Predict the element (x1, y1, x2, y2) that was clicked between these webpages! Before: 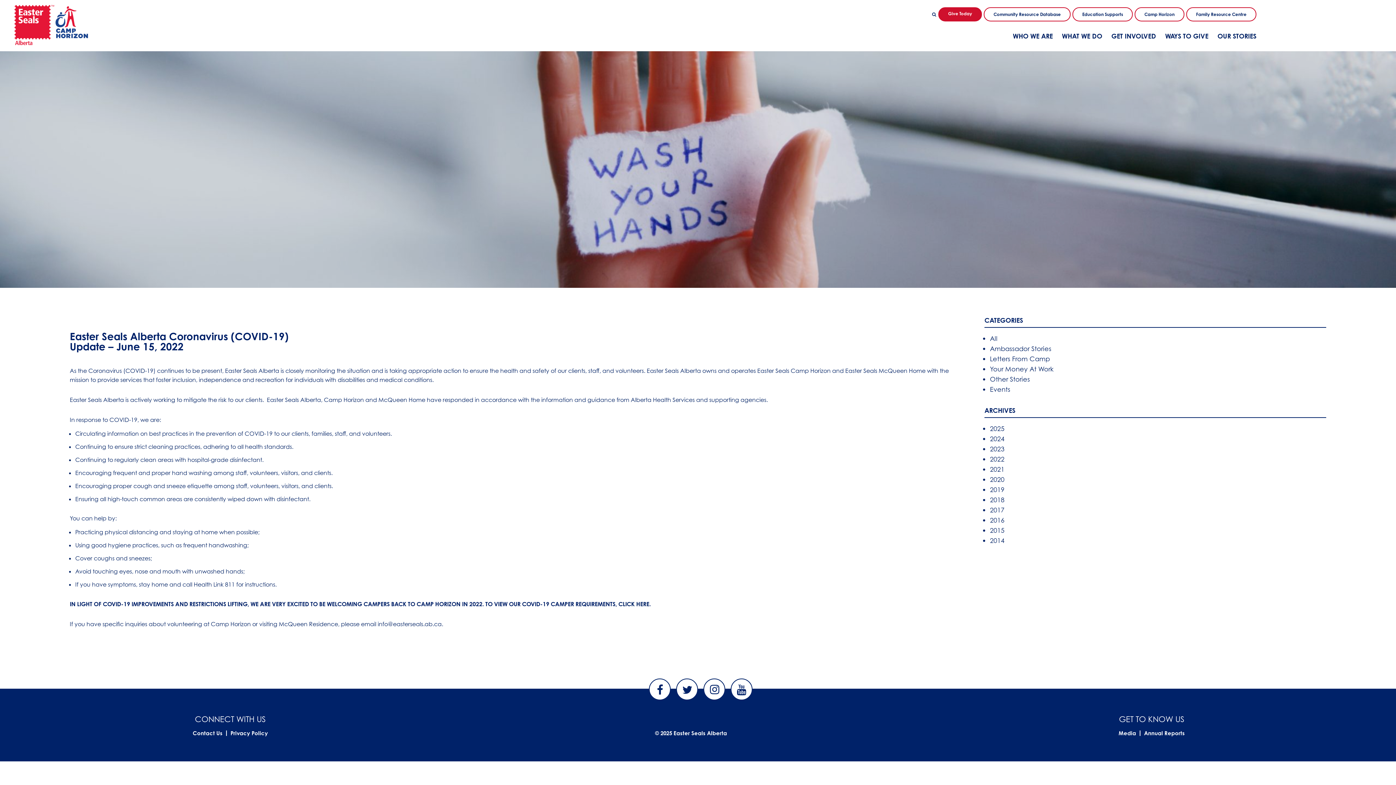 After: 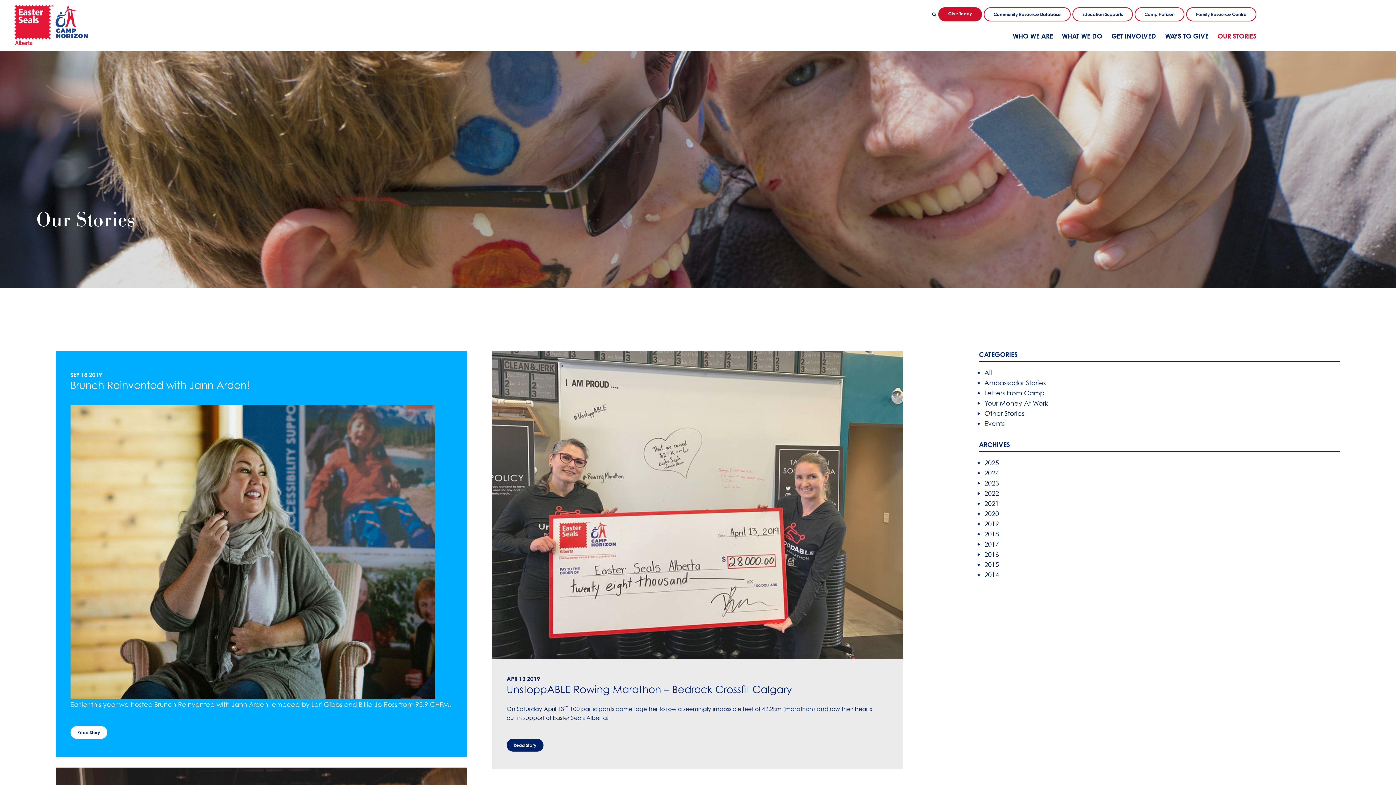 Action: label: Events bbox: (990, 385, 1010, 393)